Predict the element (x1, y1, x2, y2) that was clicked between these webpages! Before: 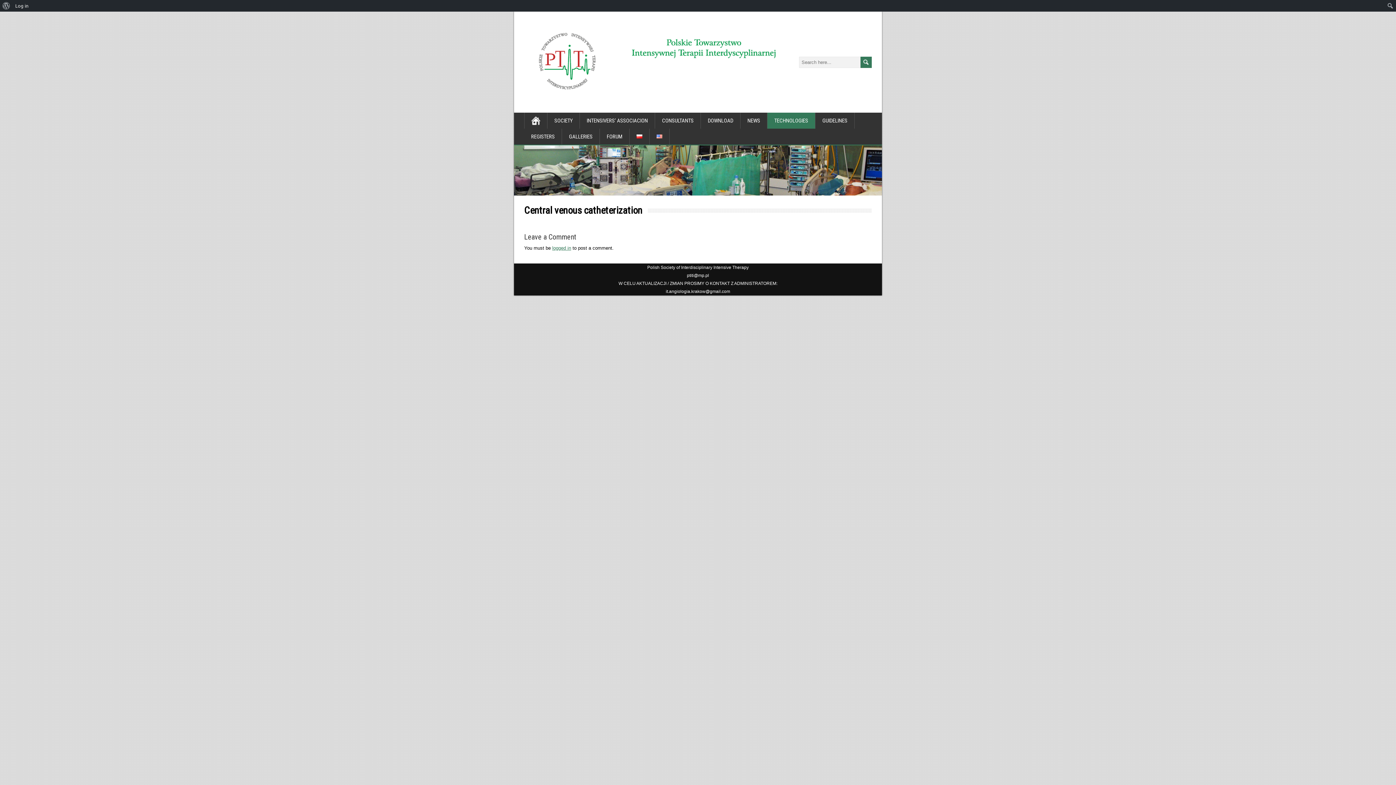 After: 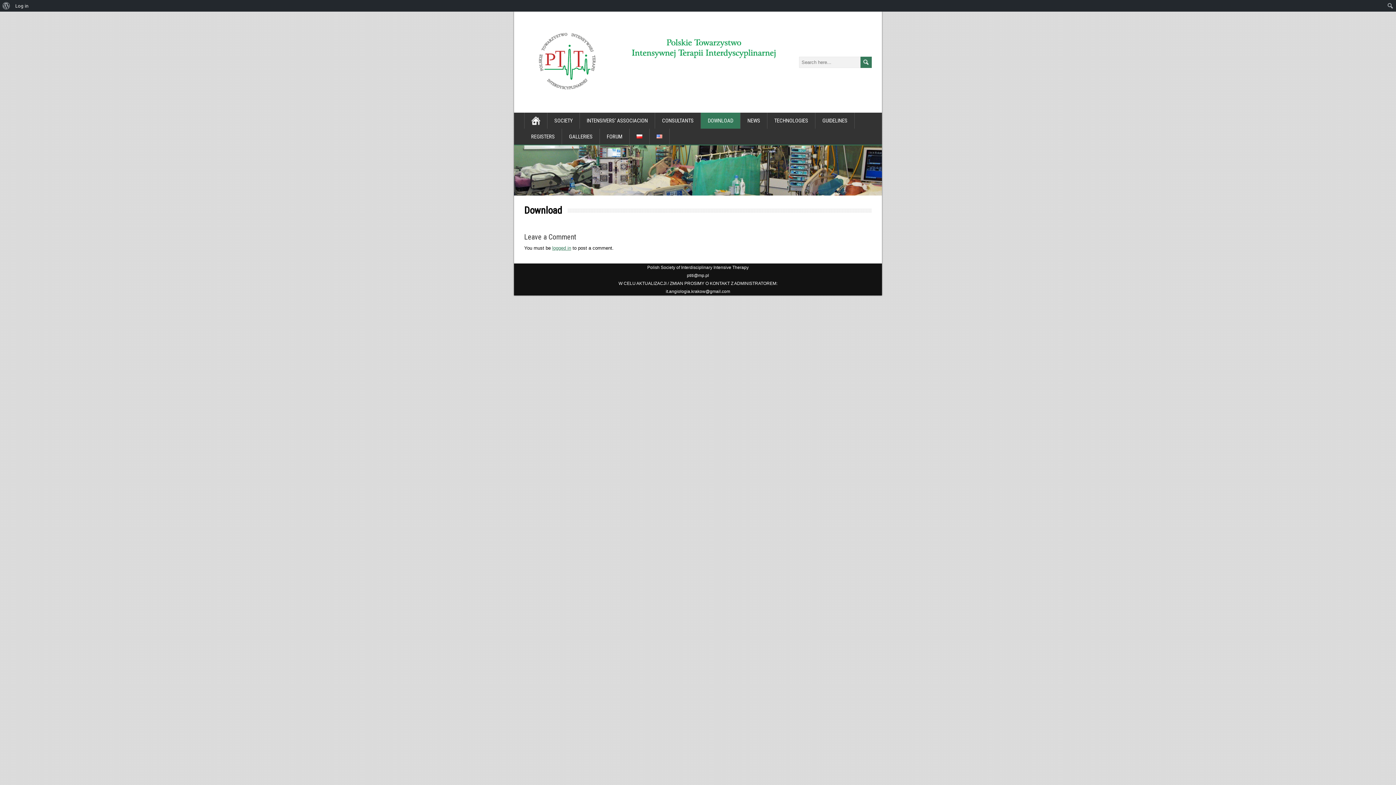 Action: bbox: (701, 112, 740, 128) label: DOWNLOAD